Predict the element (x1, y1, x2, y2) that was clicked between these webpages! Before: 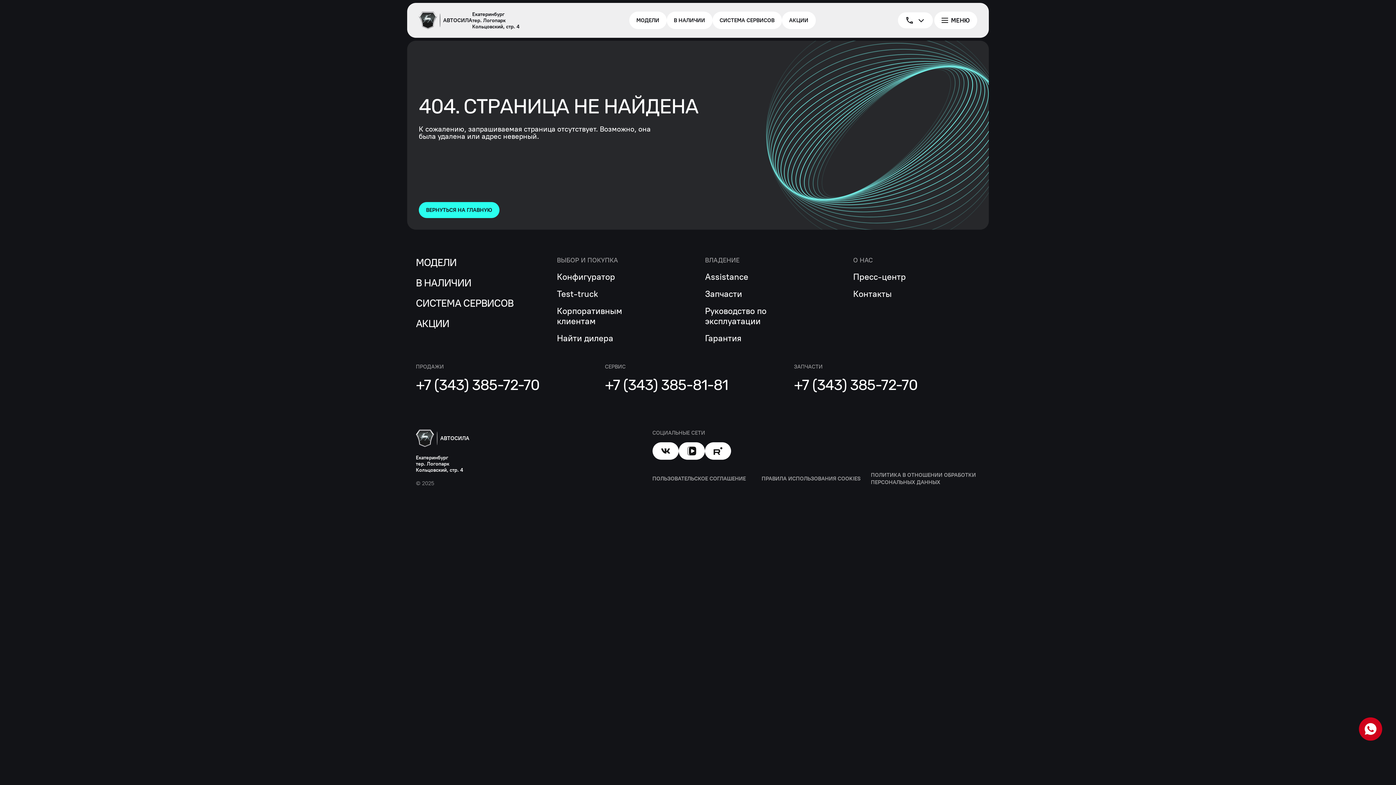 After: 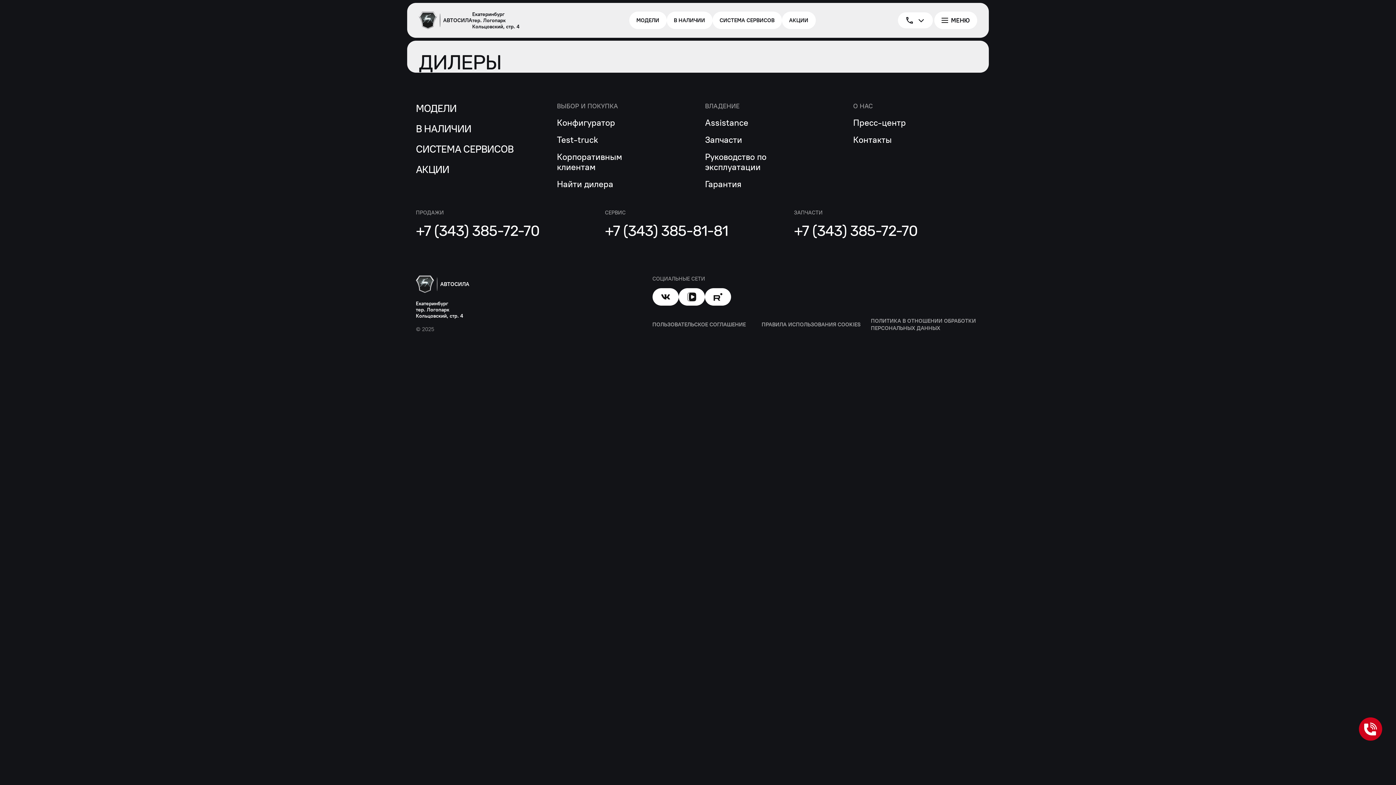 Action: label: Найти дилера bbox: (557, 333, 613, 343)